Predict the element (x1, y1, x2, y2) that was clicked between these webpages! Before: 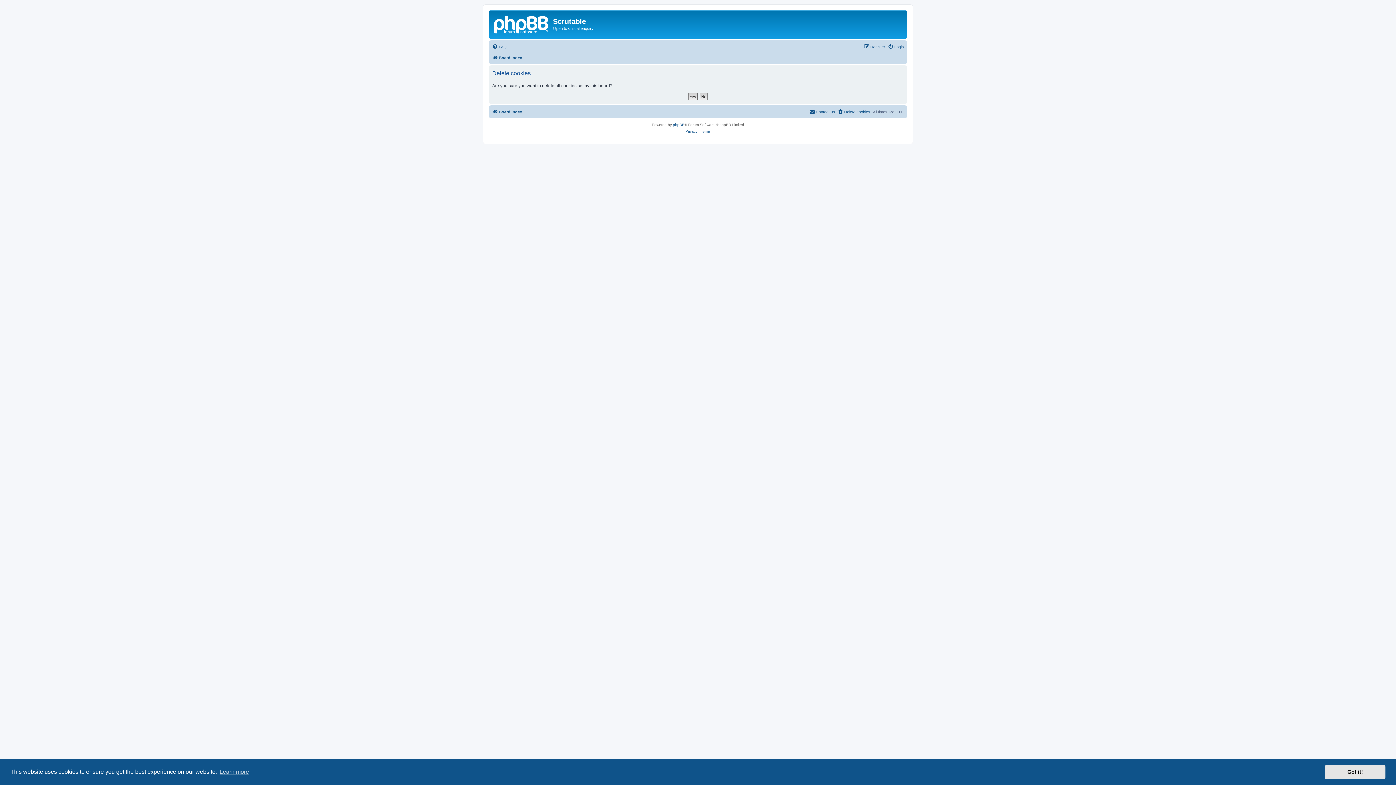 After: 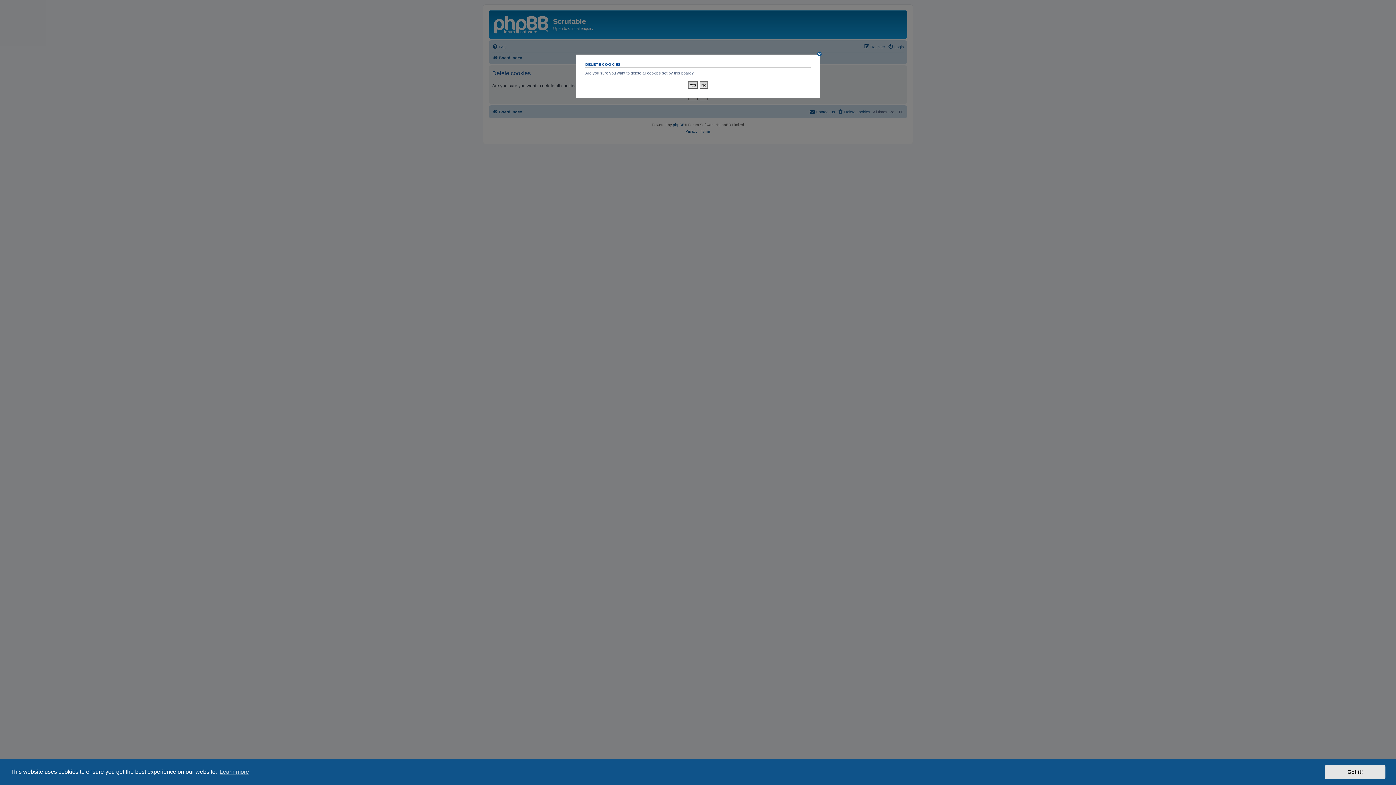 Action: label: Delete cookies bbox: (837, 107, 870, 116)